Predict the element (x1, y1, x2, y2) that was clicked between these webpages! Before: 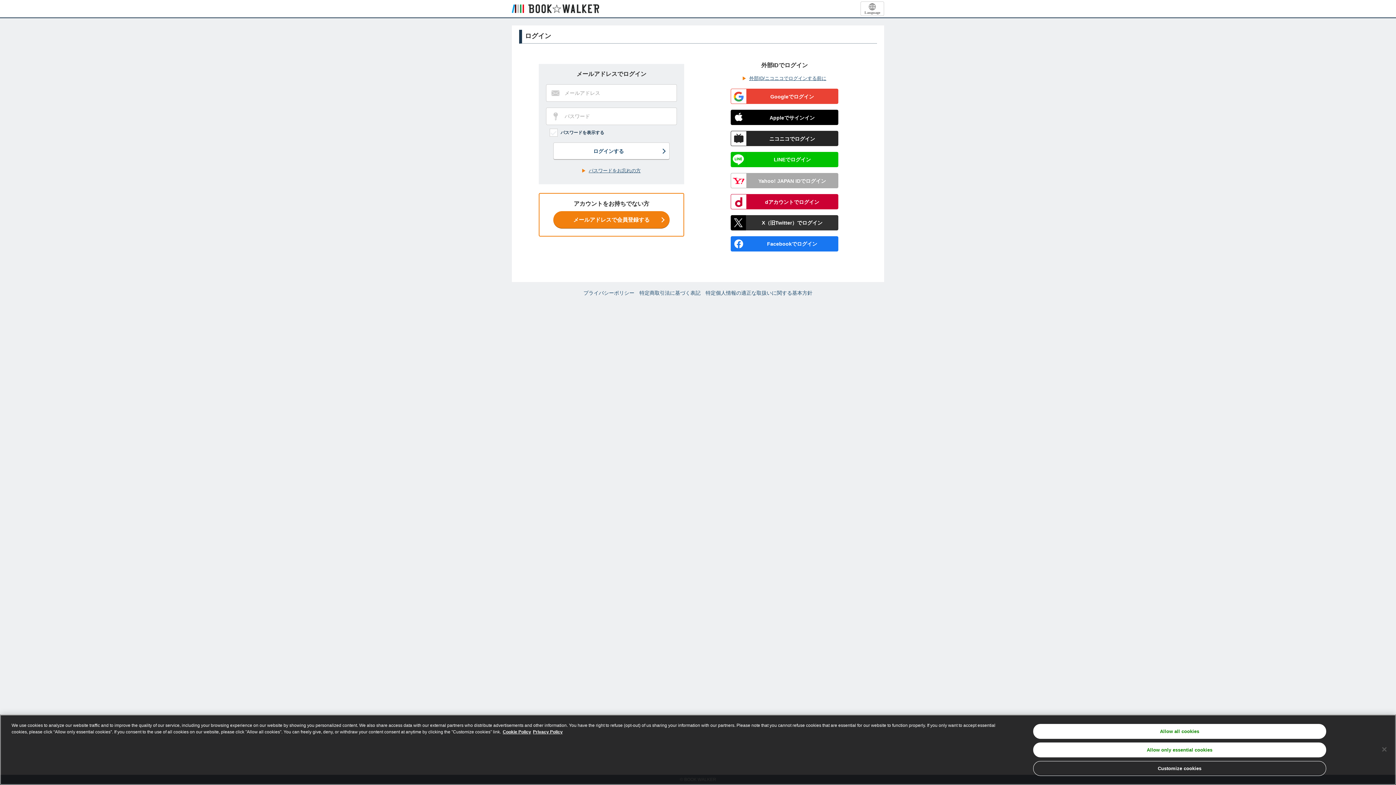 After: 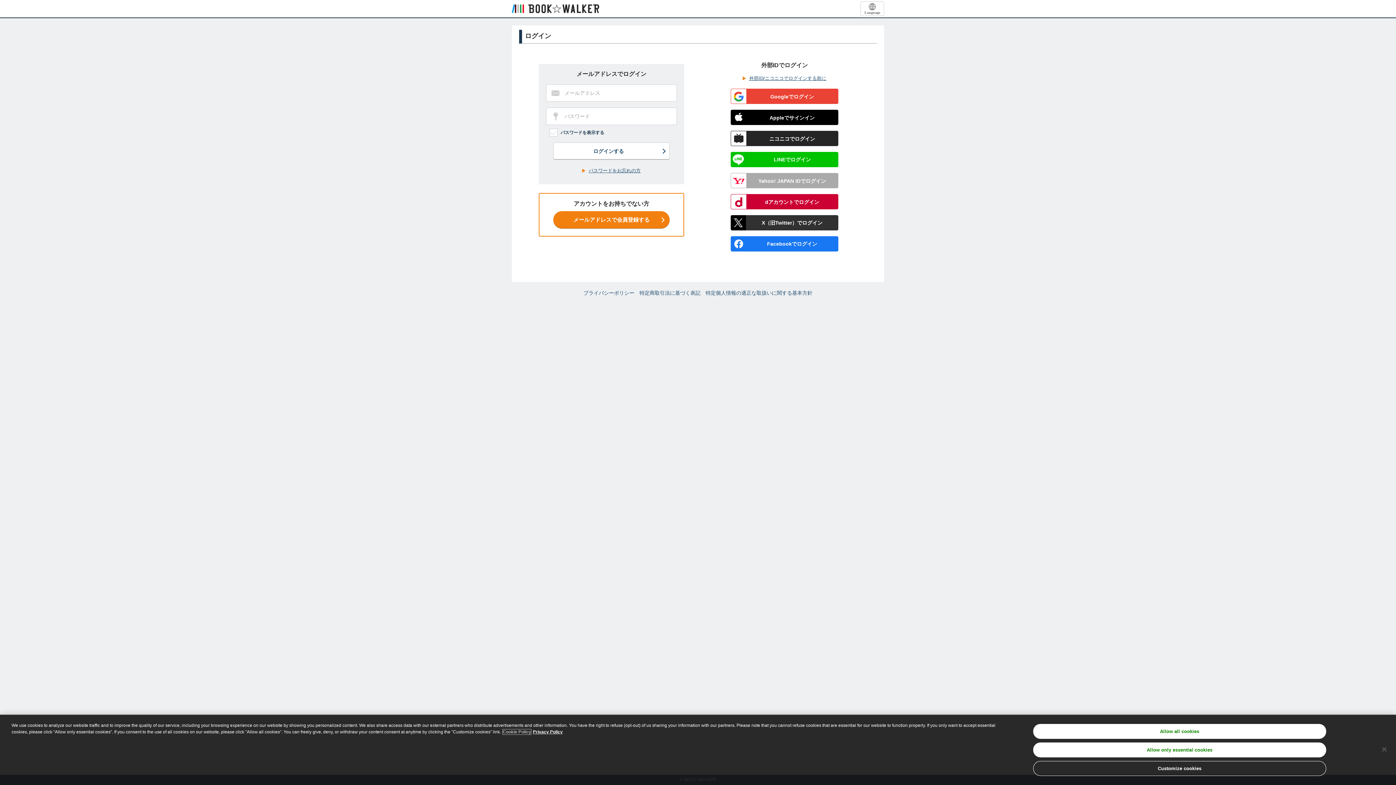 Action: label: More information about your privacy, opens in a new tab bbox: (502, 729, 531, 734)